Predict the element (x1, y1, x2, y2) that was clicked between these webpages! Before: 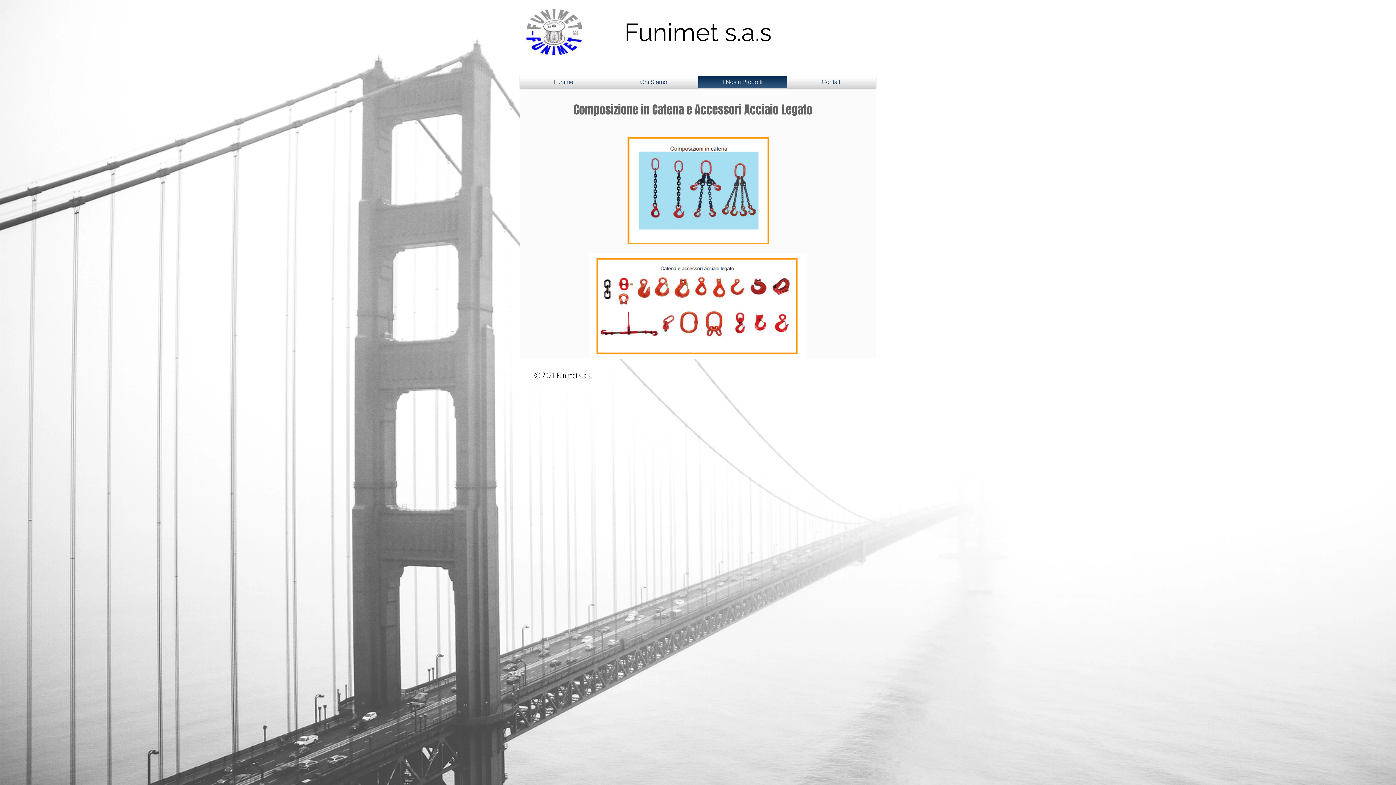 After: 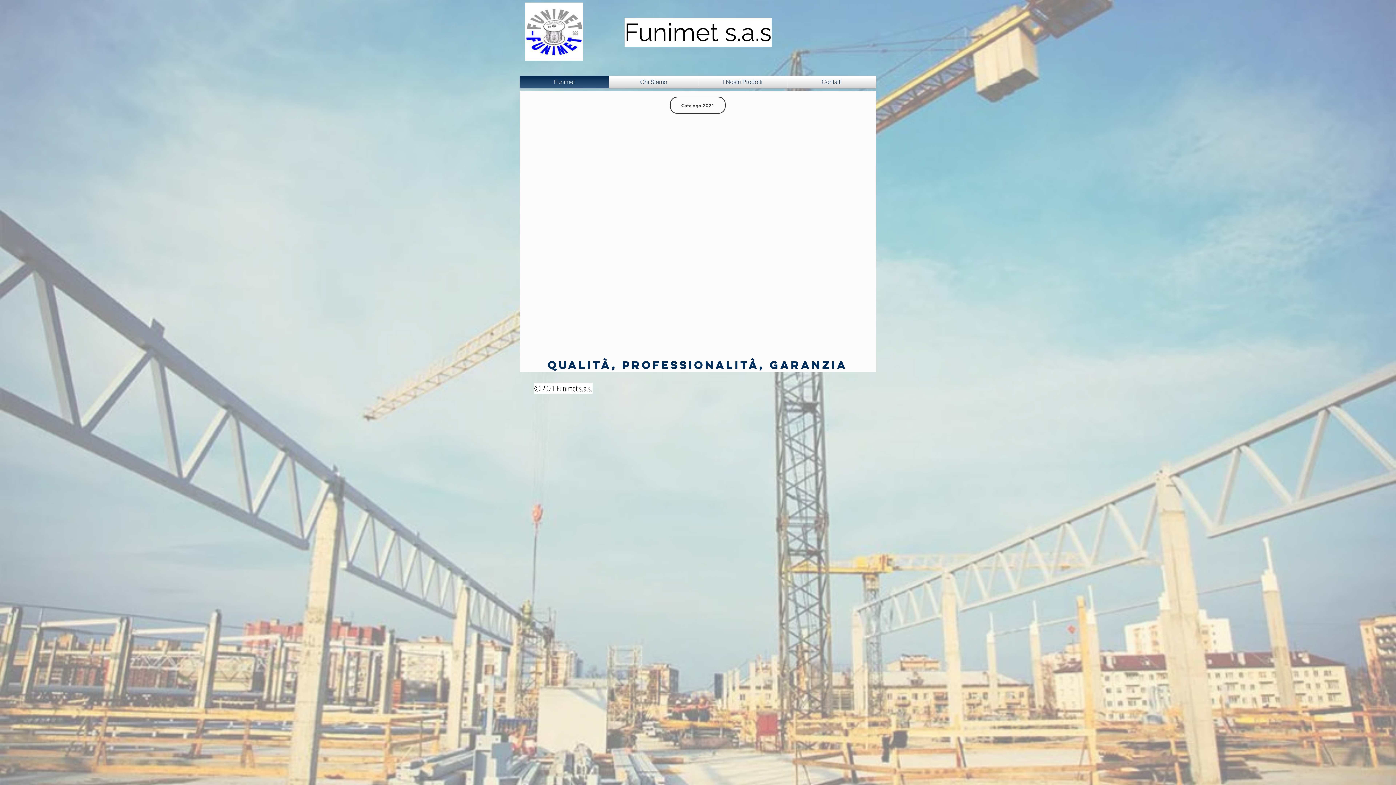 Action: label: Funimet bbox: (520, 75, 609, 88)